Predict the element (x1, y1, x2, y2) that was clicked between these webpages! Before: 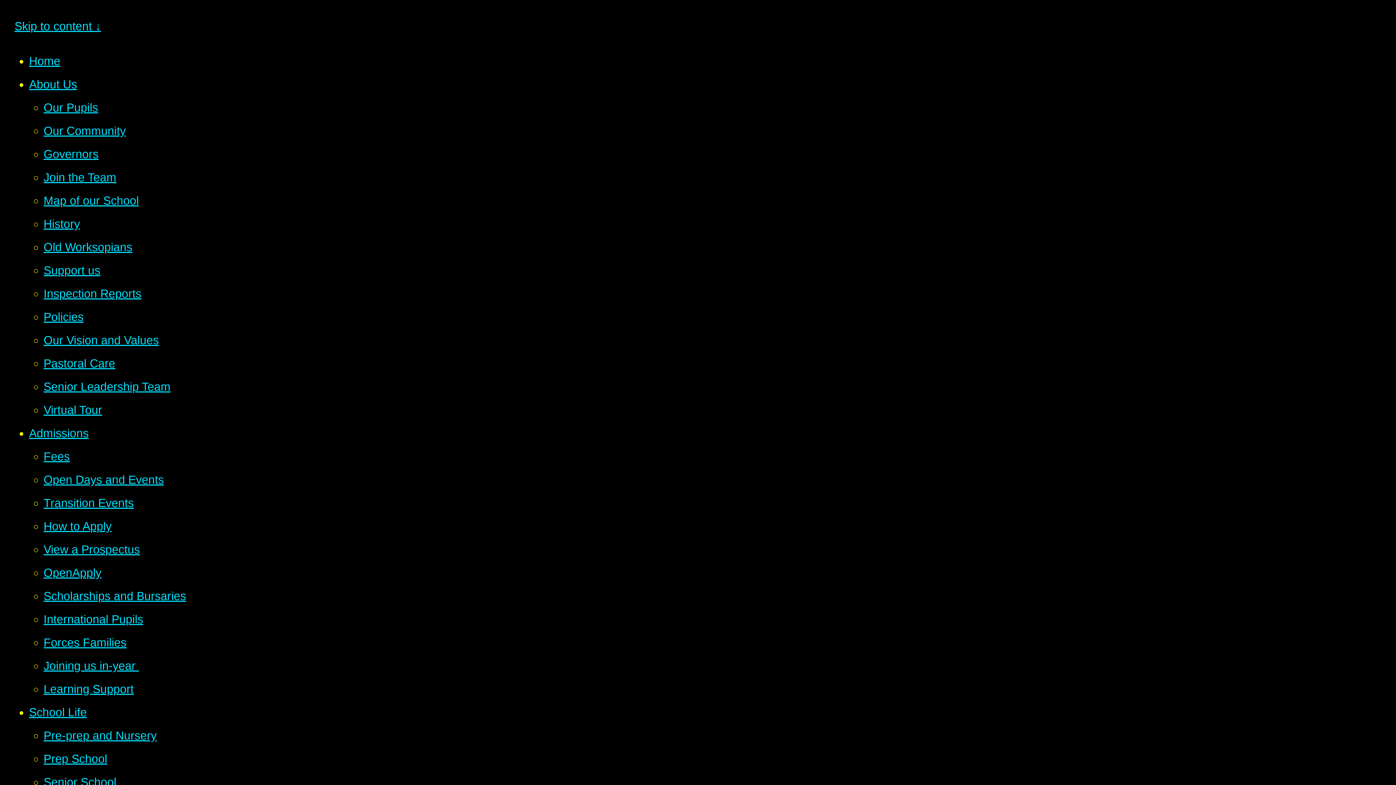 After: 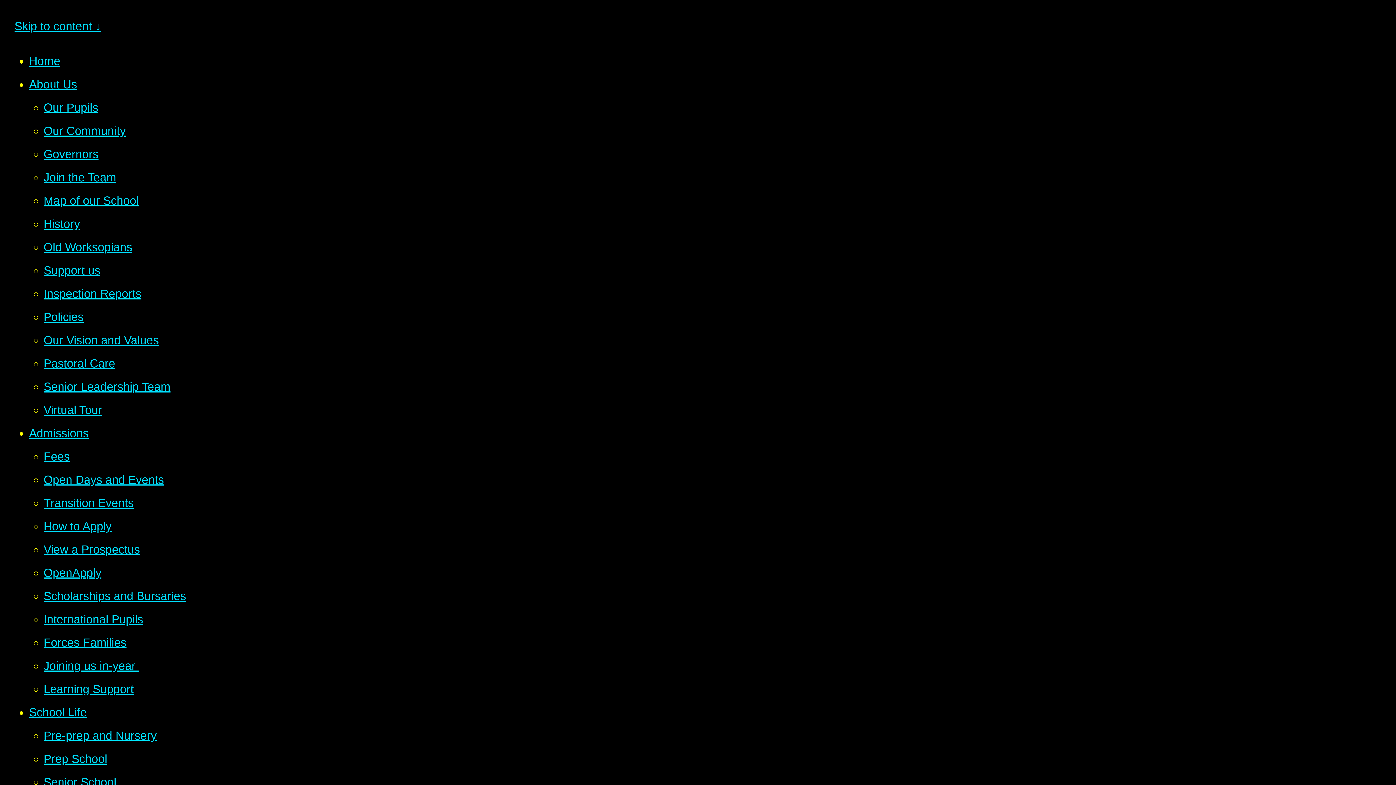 Action: label: Home bbox: (29, 54, 60, 67)